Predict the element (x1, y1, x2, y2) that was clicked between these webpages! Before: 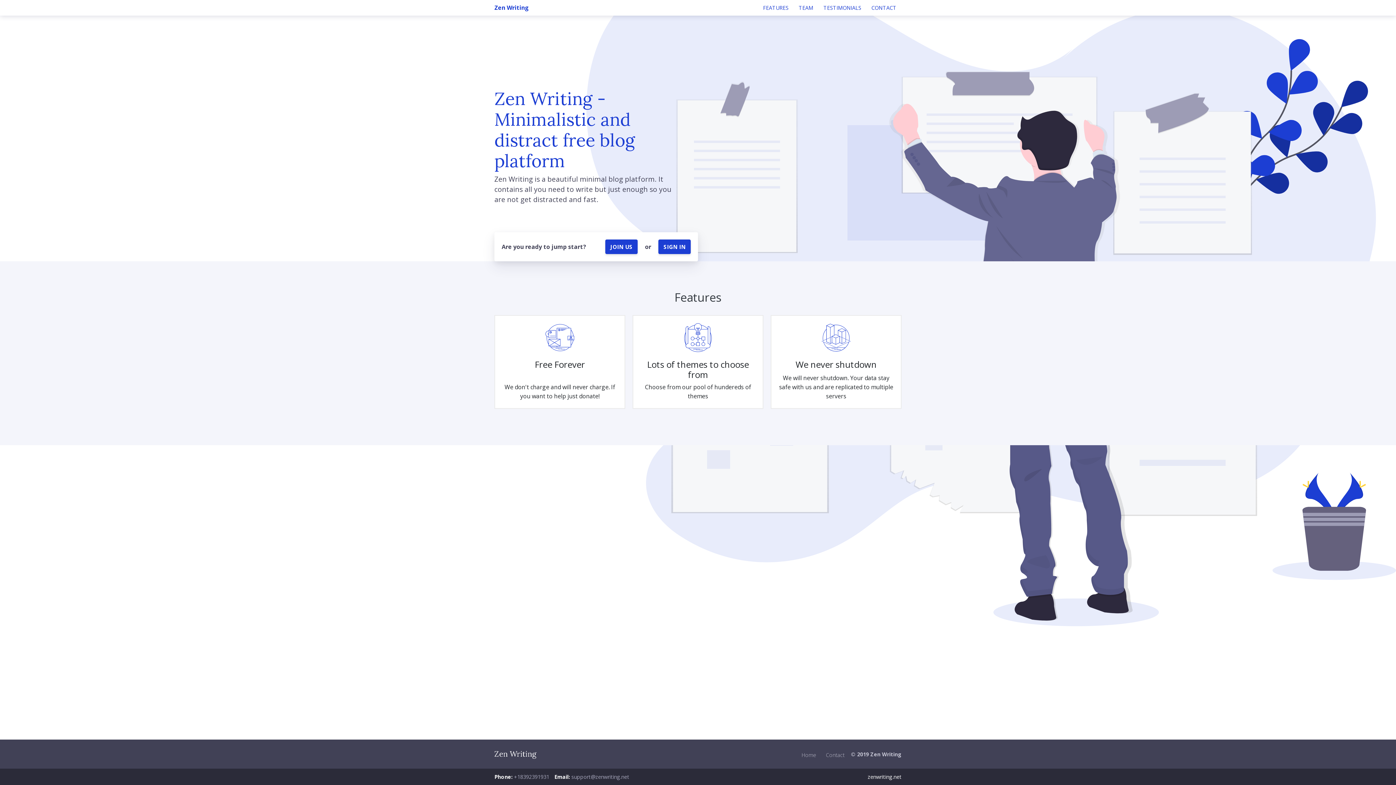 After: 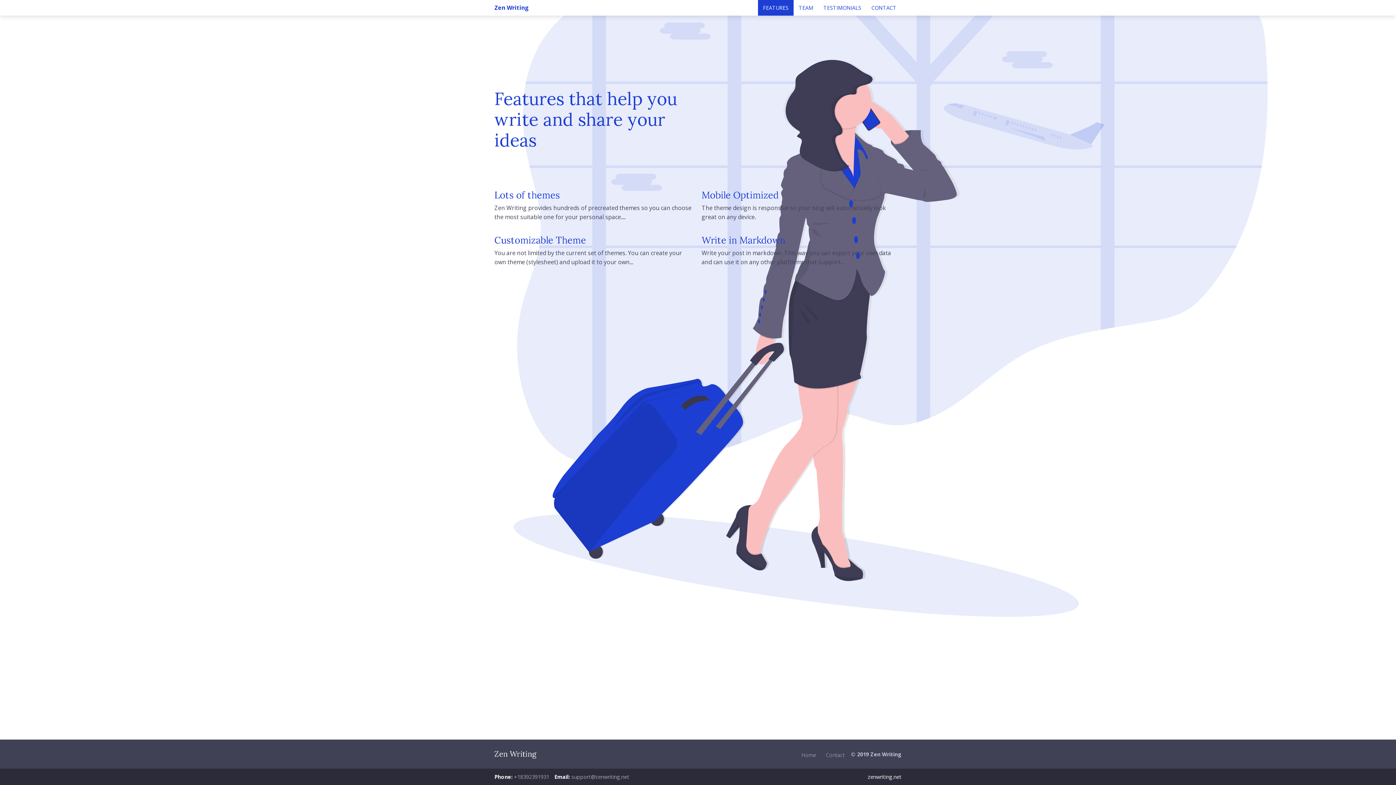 Action: label: FEATURES bbox: (758, 0, 793, 15)